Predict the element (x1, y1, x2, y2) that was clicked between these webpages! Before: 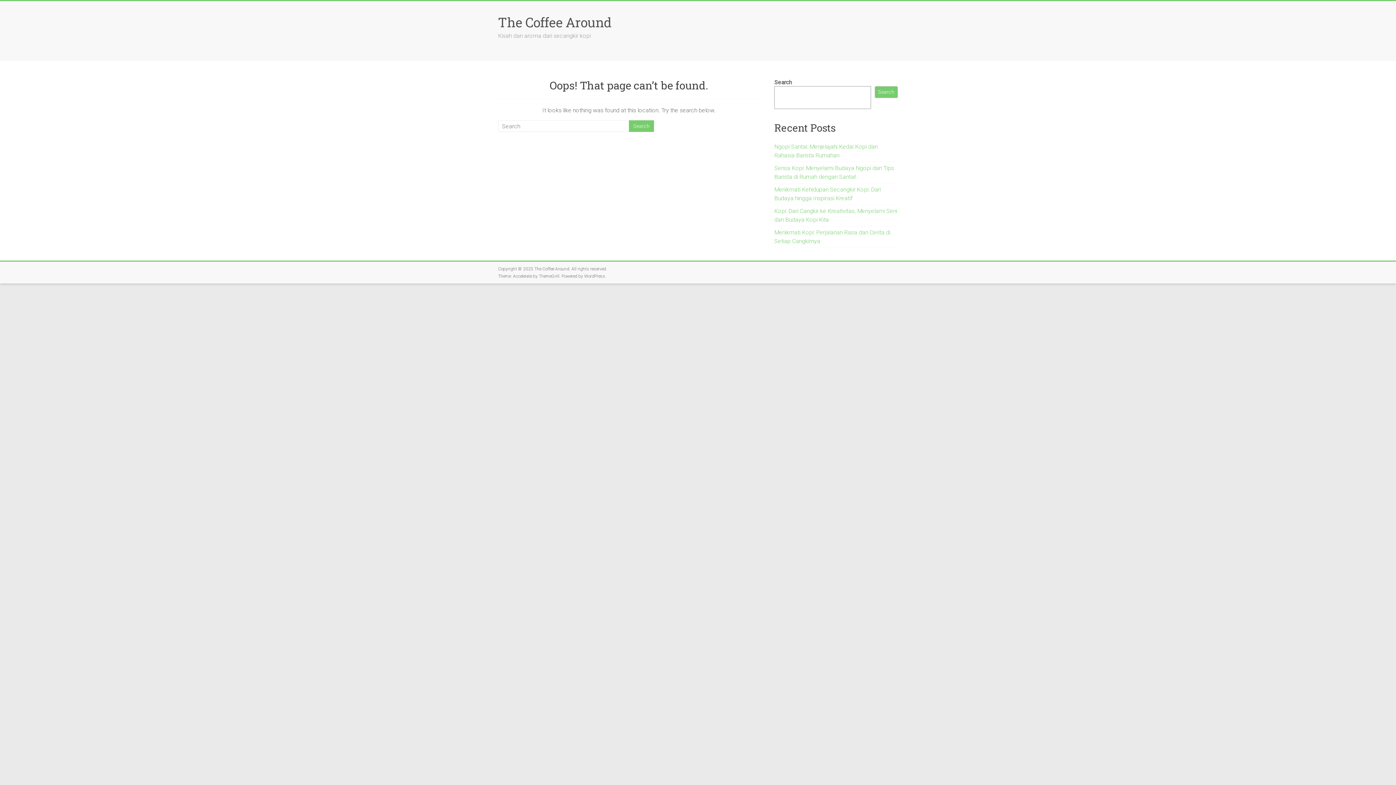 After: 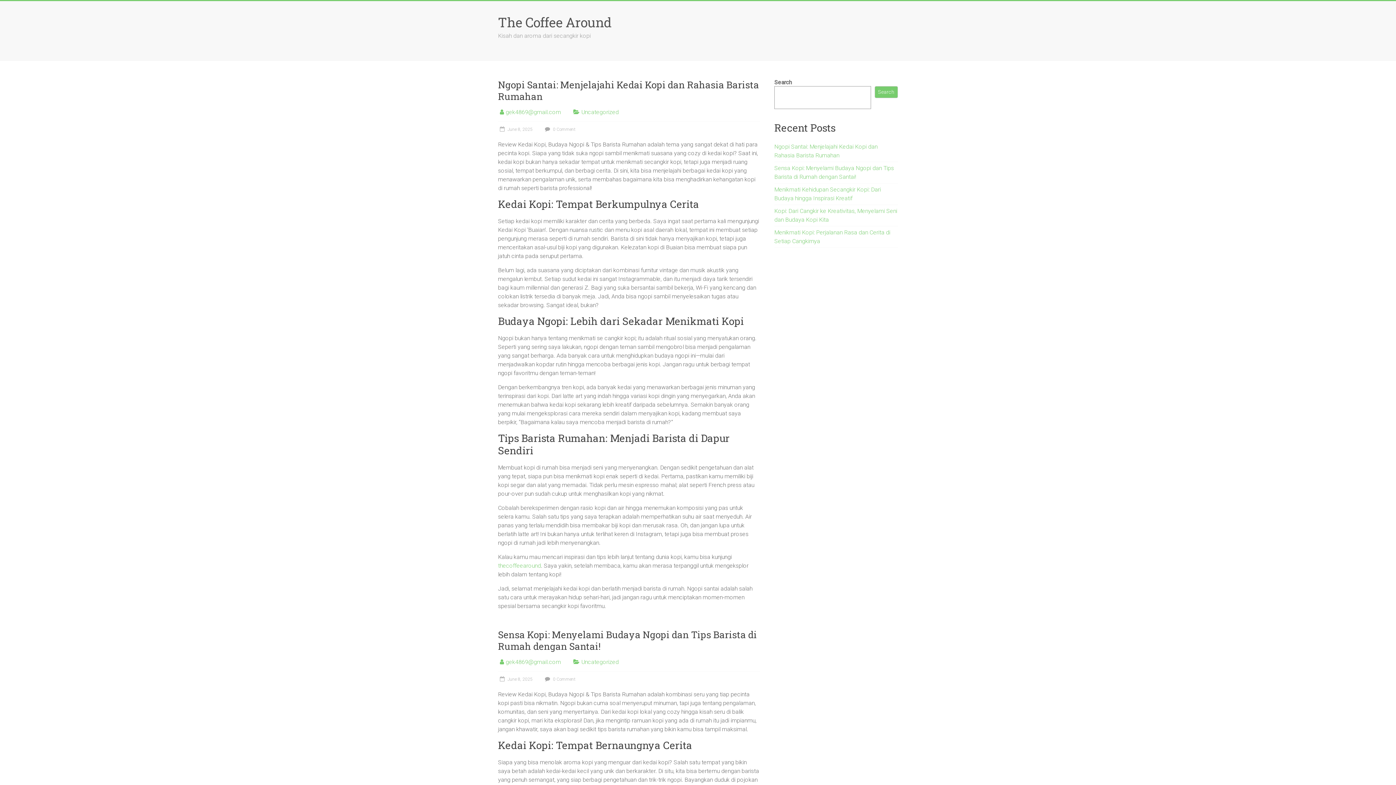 Action: bbox: (534, 266, 569, 271) label: The Coffee Around